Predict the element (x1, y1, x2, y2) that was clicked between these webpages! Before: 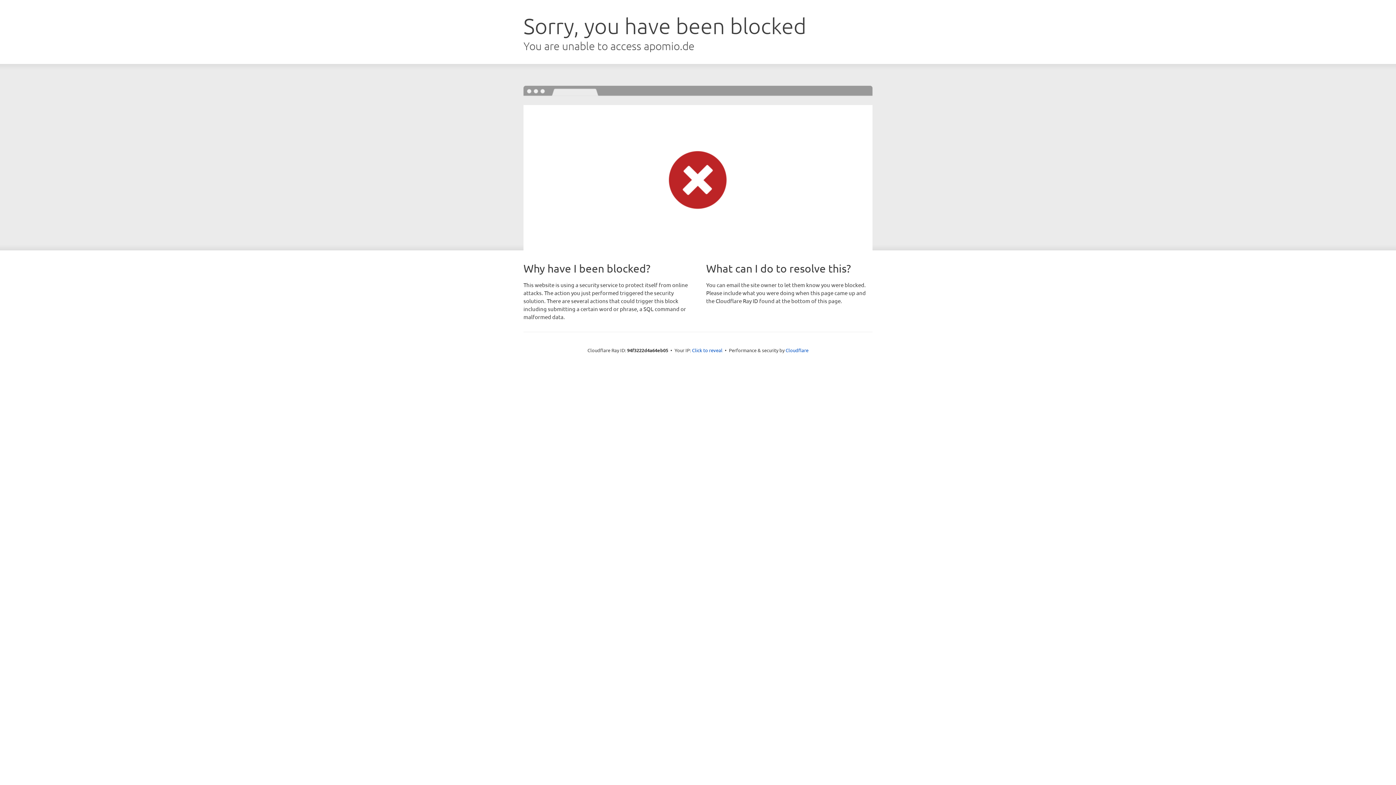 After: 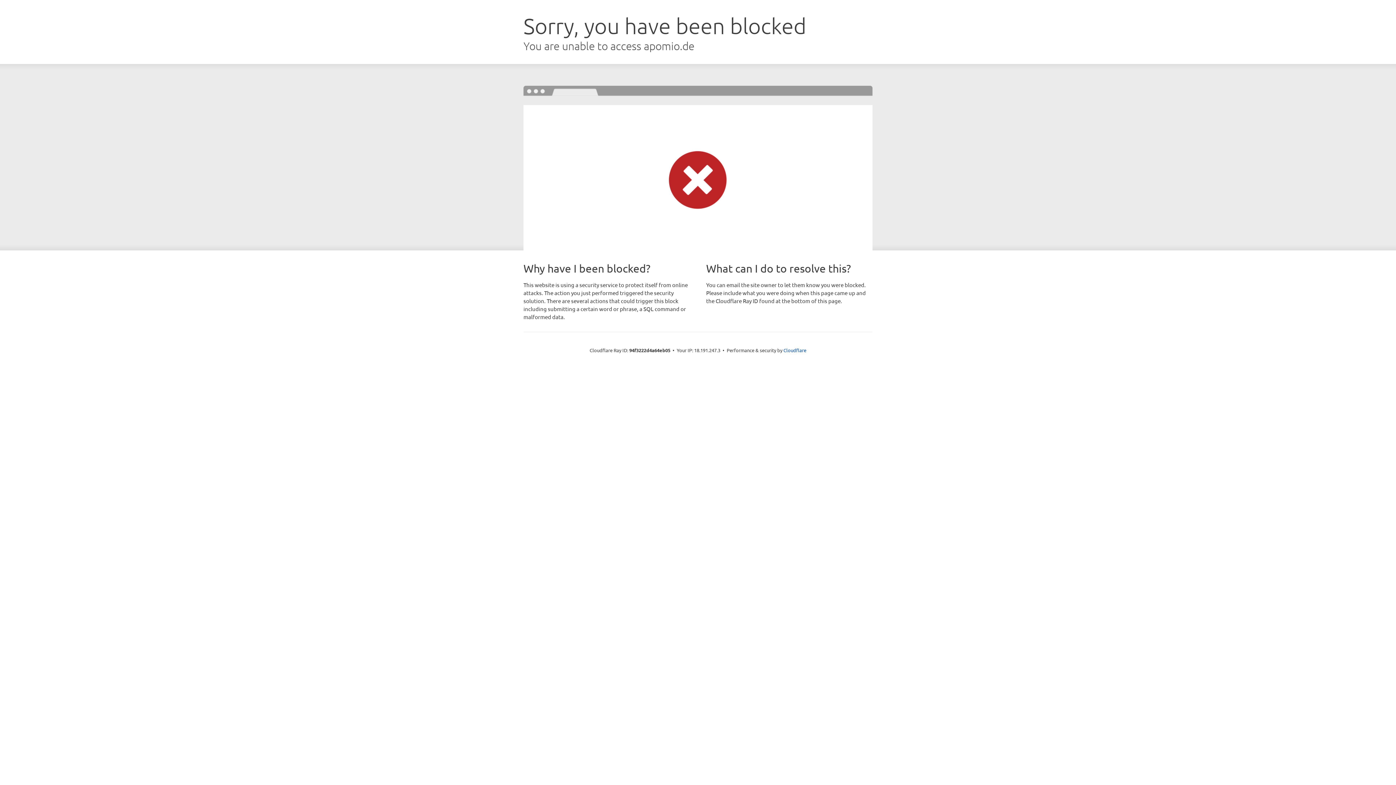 Action: label: Click to reveal bbox: (692, 346, 722, 353)